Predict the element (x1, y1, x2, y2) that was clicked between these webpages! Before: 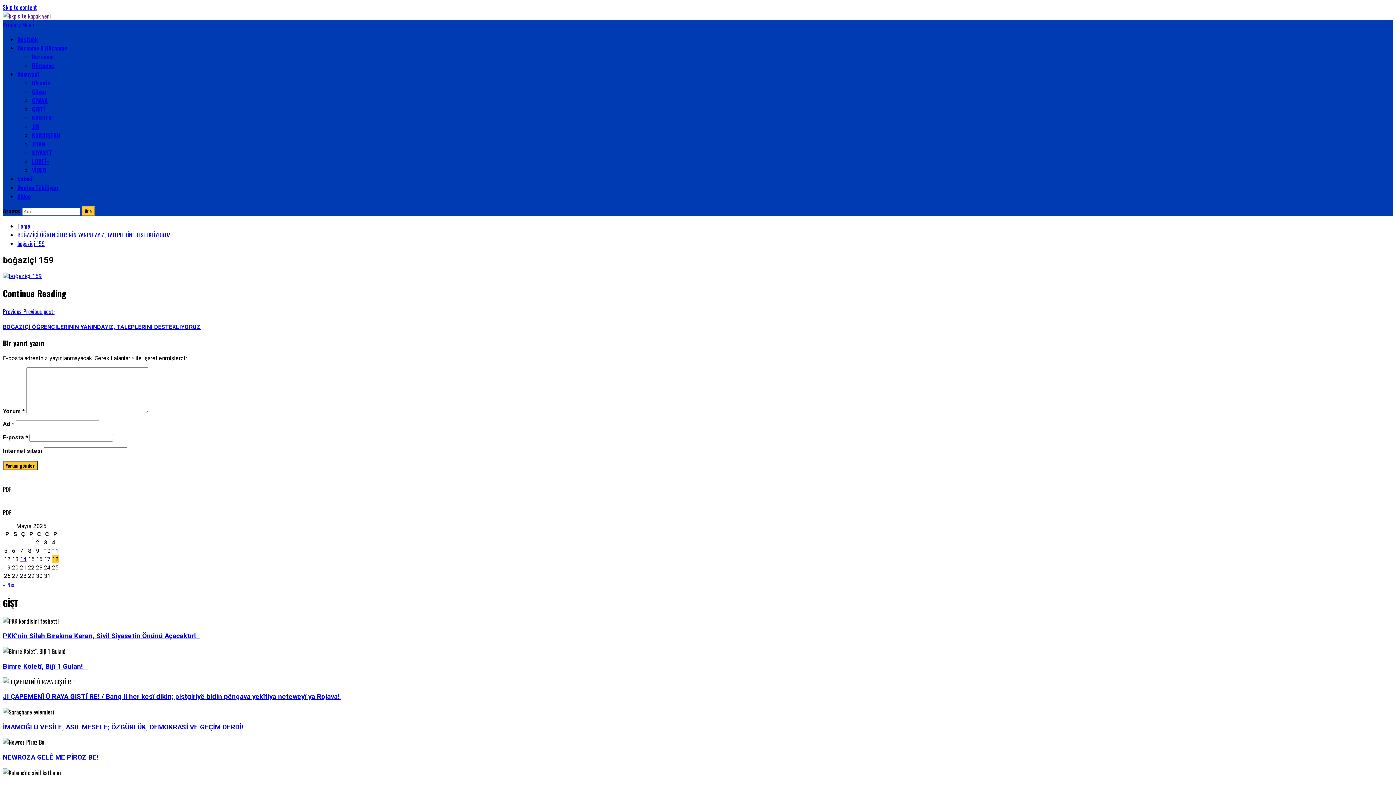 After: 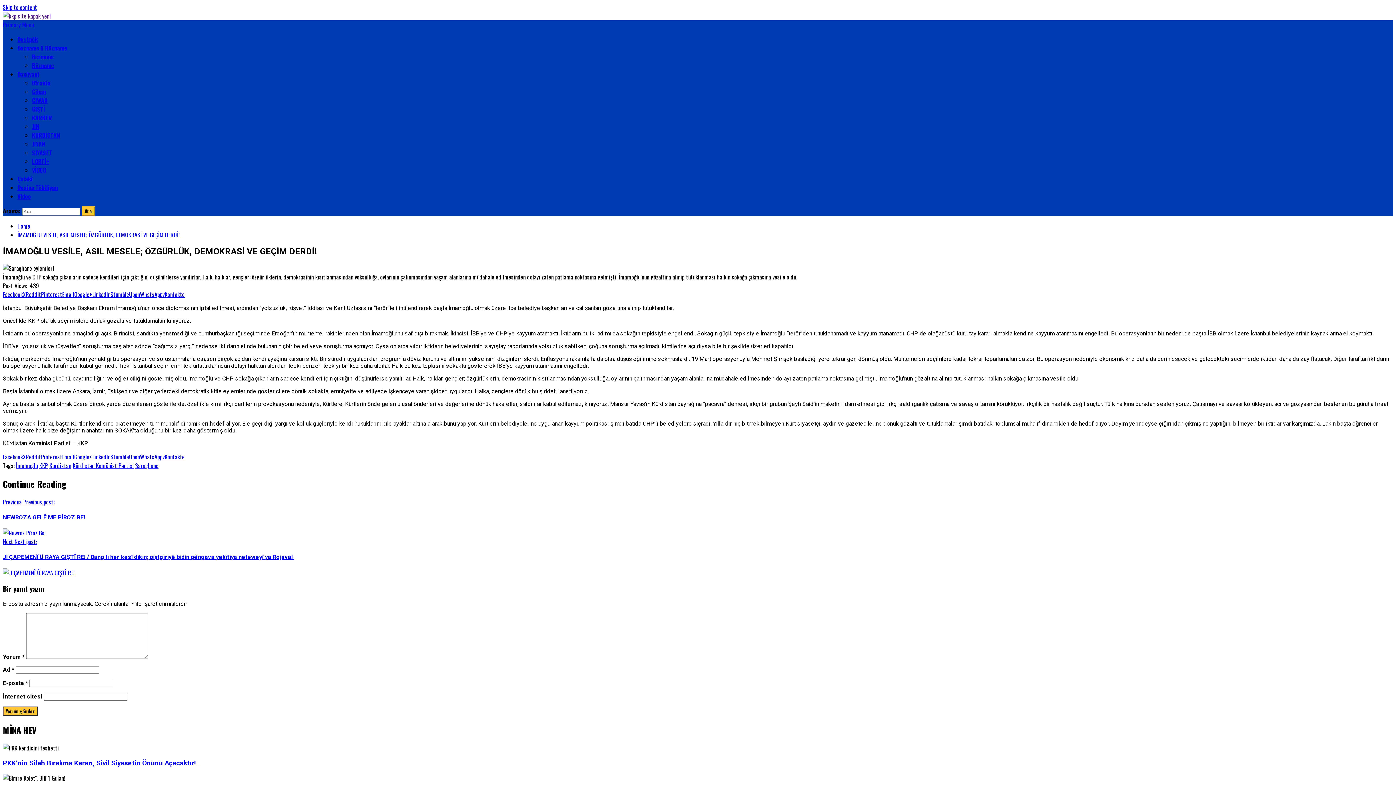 Action: bbox: (2, 723, 246, 731) label: İMAMOĞLU VESİLE, ASIL MESELE; ÖZGÜRLÜK, DEMOKRASİ VE GEÇİM DERDİ!  